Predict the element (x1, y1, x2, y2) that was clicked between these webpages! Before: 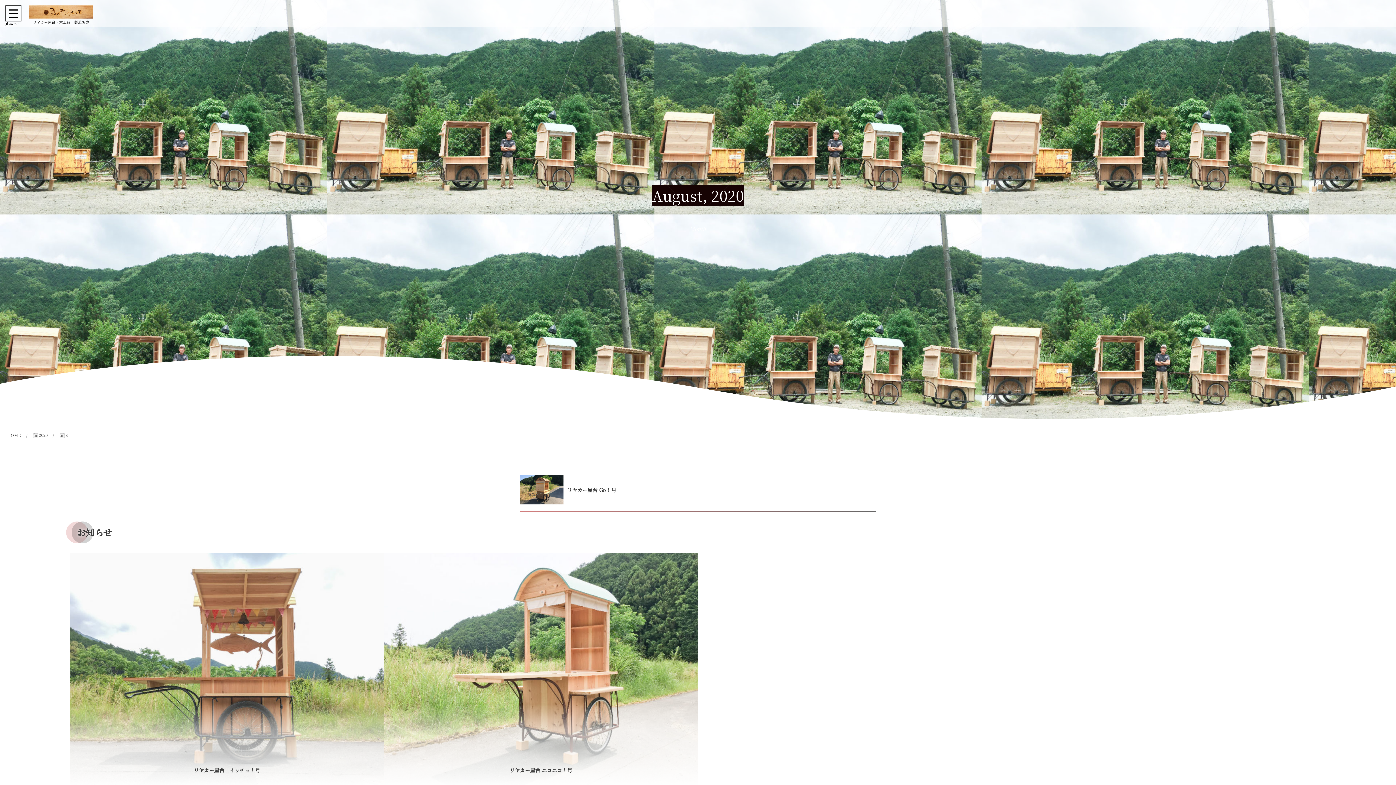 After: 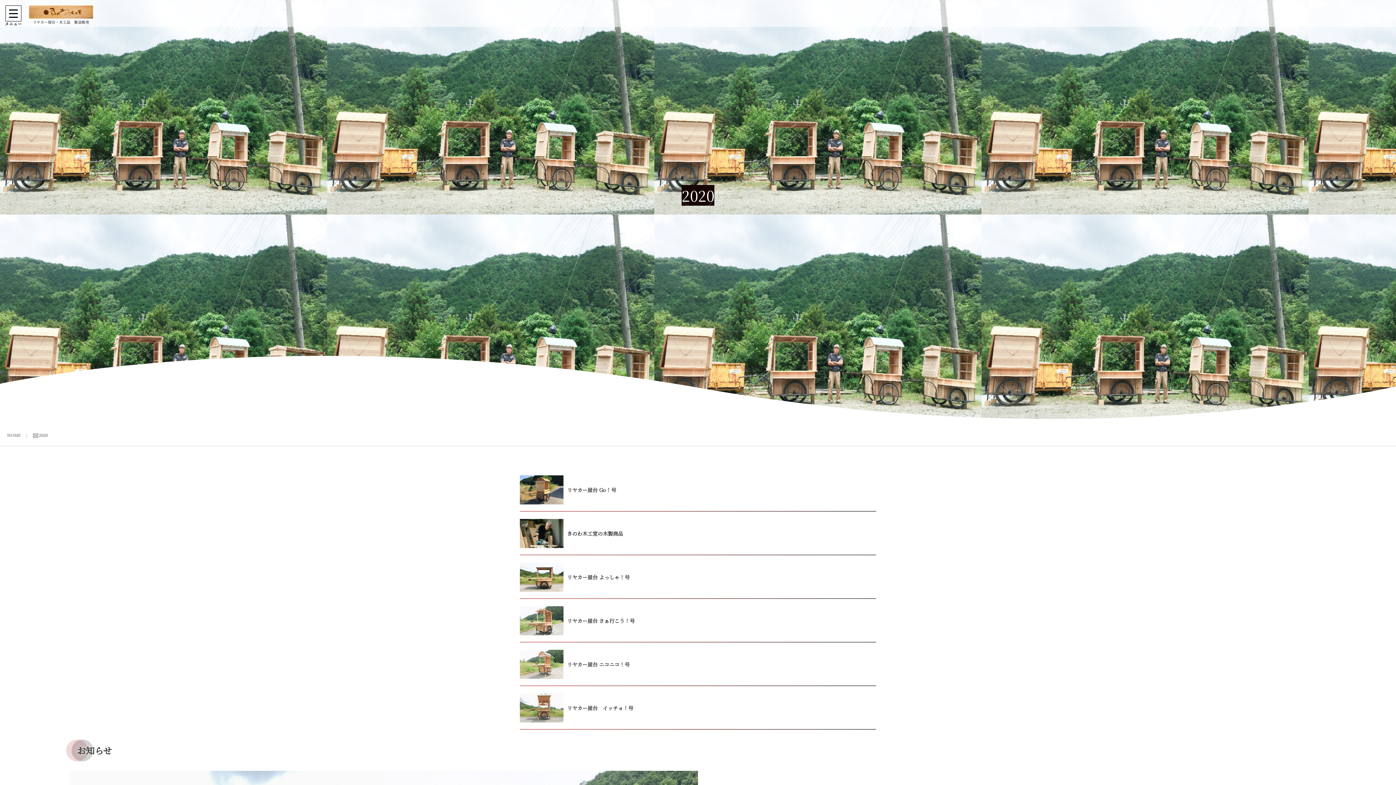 Action: label: 2020 bbox: (32, 432, 47, 438)